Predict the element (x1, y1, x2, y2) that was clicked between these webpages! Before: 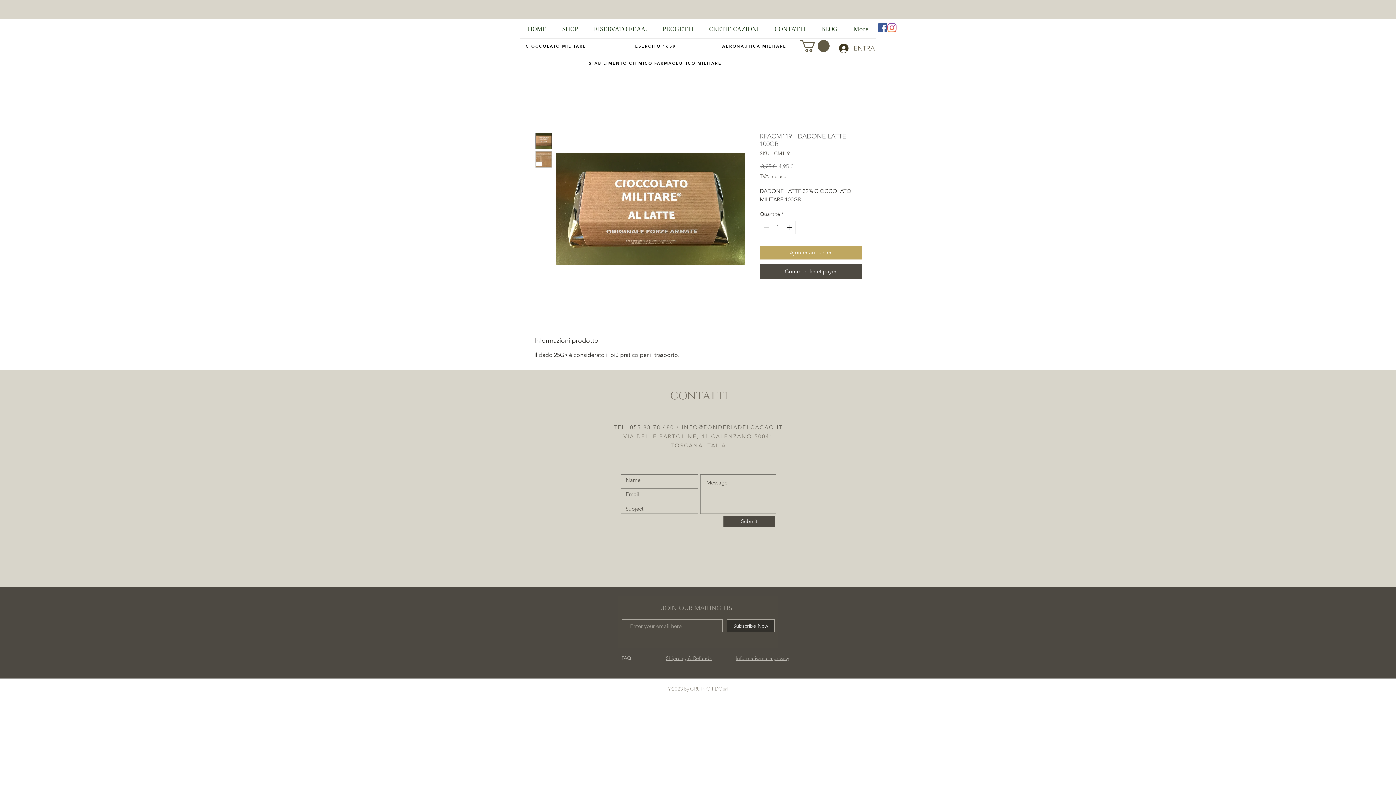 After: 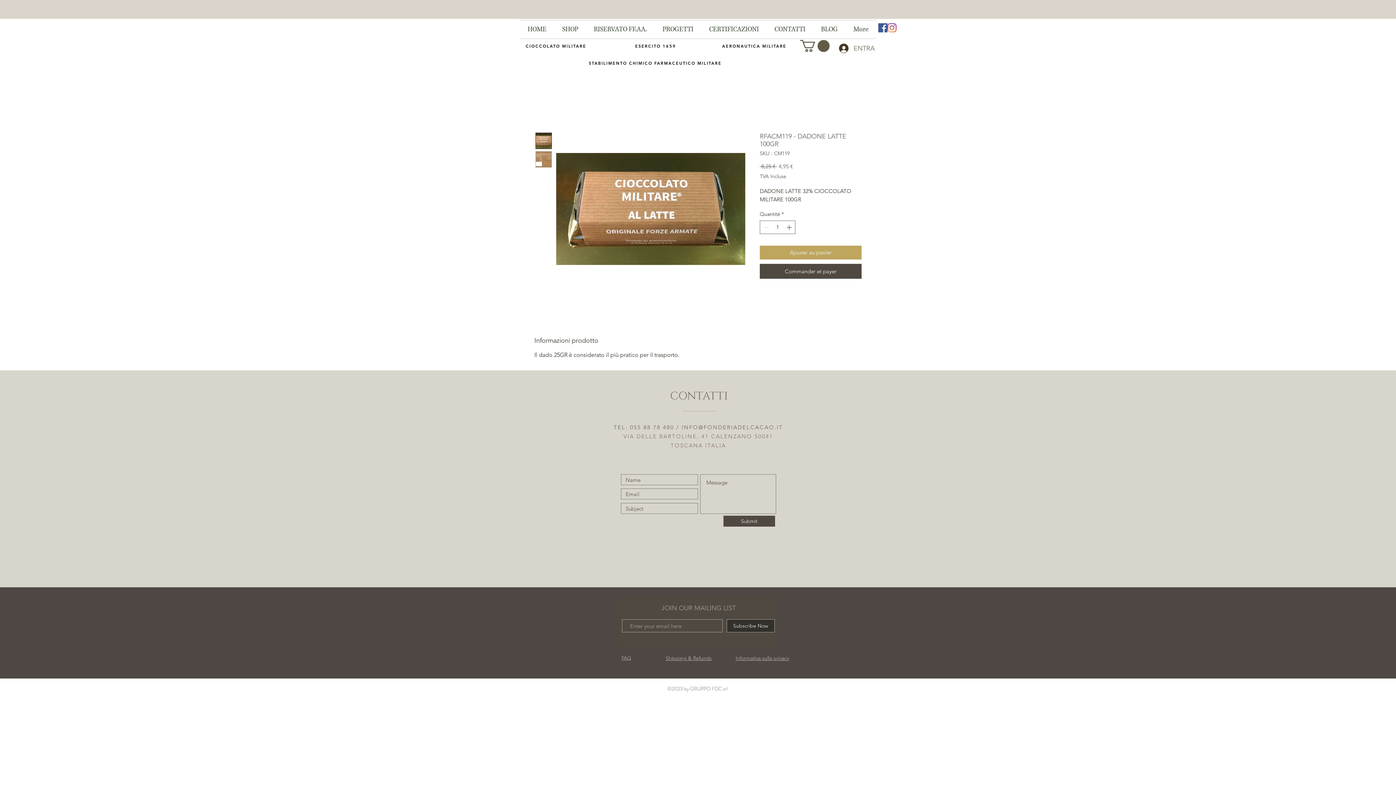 Action: bbox: (535, 132, 552, 149)